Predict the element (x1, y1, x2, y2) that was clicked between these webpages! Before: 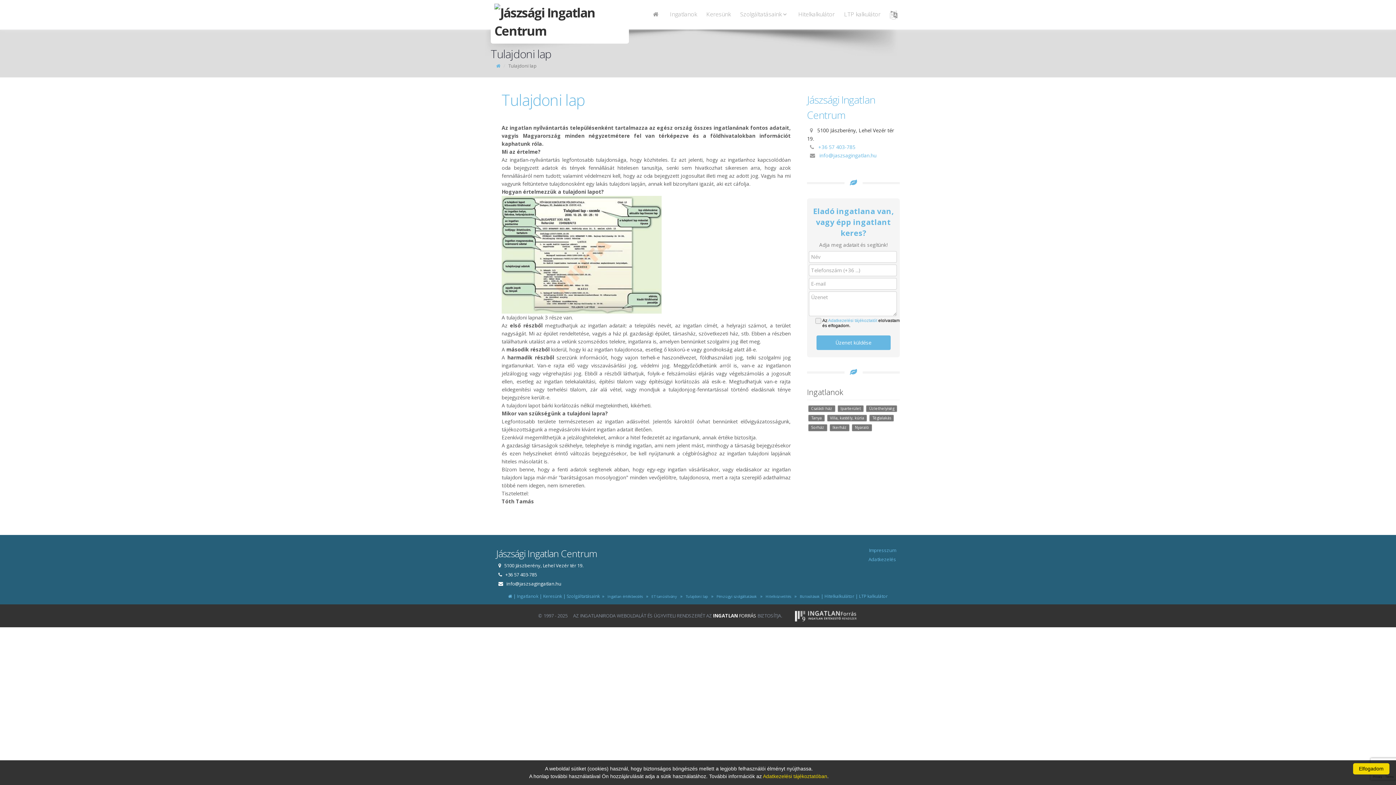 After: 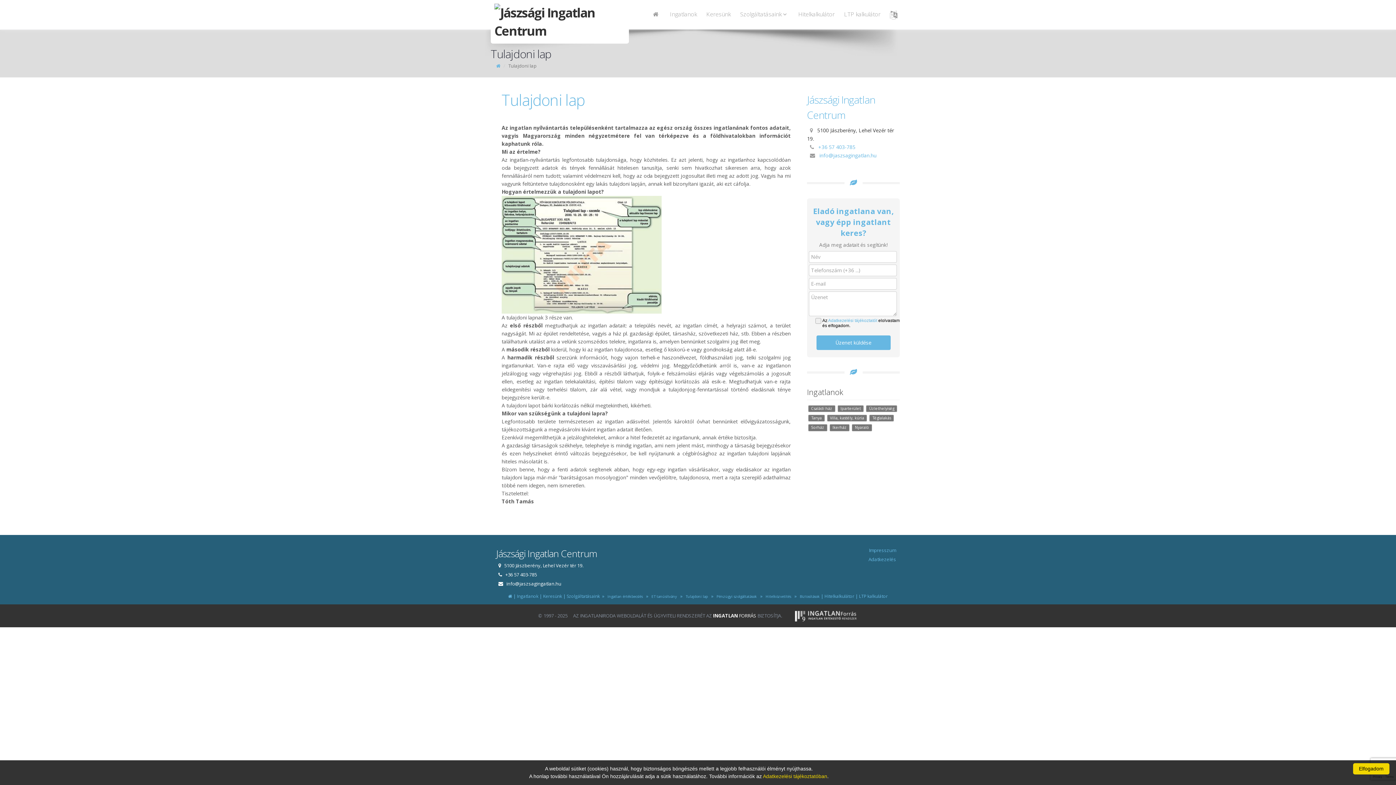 Action: label: INGATLAN FORRÁS bbox: (713, 612, 756, 619)